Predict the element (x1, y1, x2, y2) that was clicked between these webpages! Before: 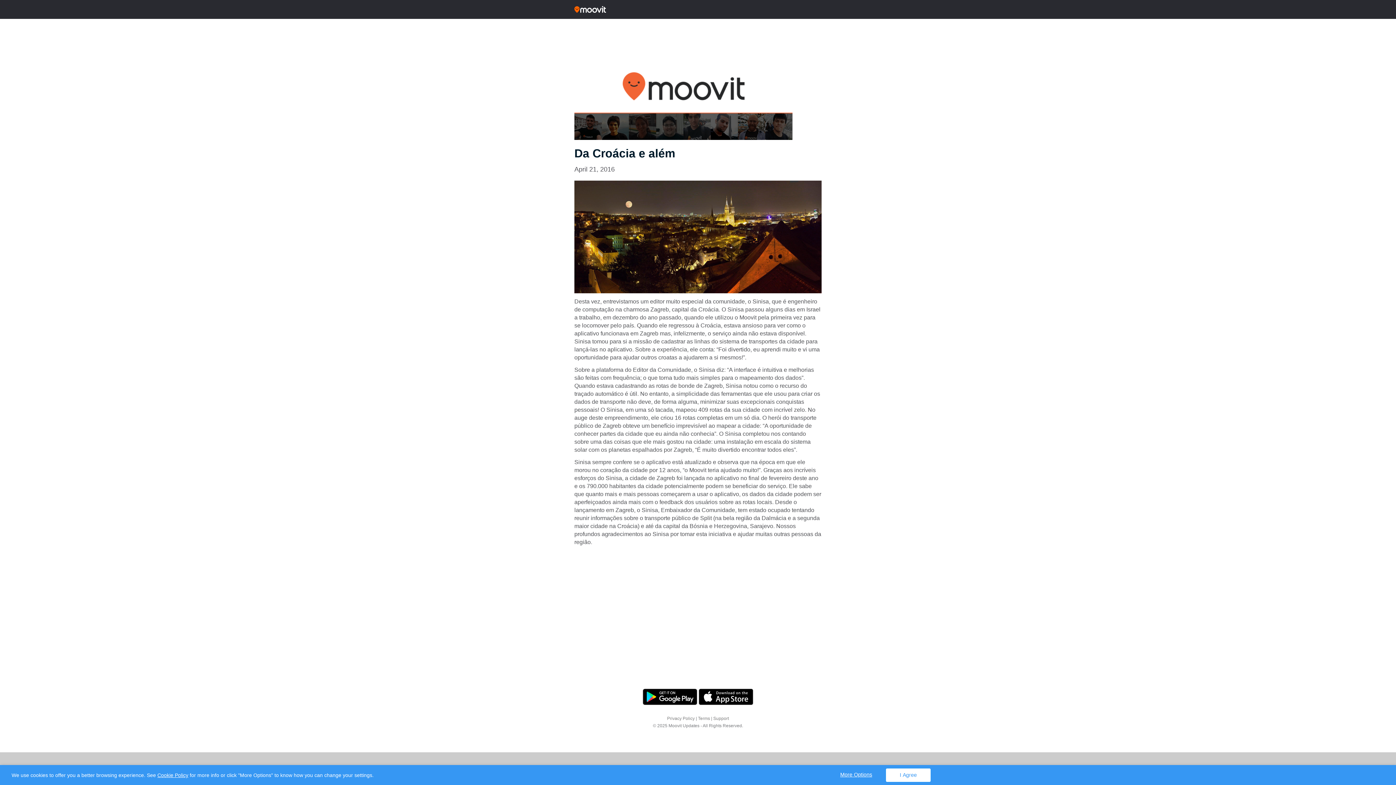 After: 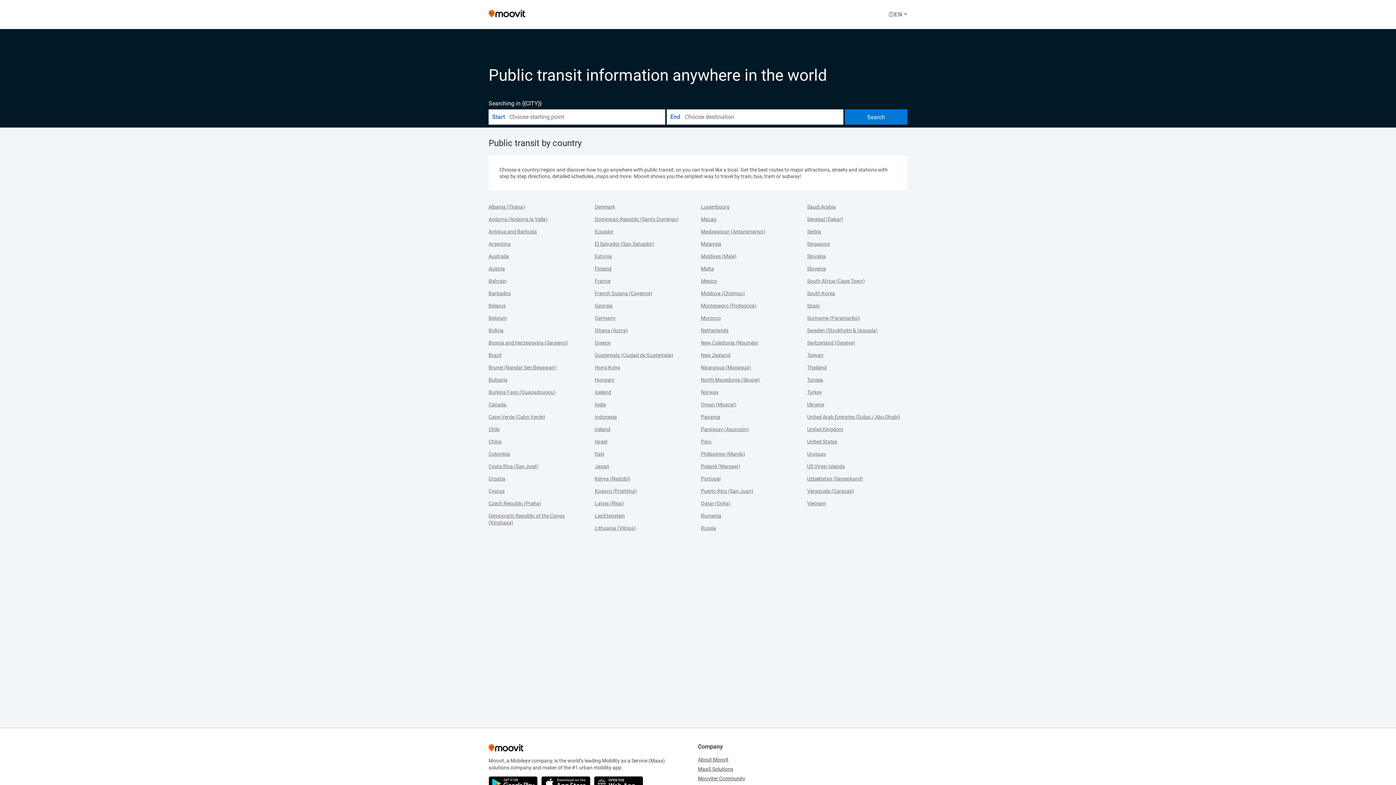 Action: bbox: (642, 689, 697, 705)